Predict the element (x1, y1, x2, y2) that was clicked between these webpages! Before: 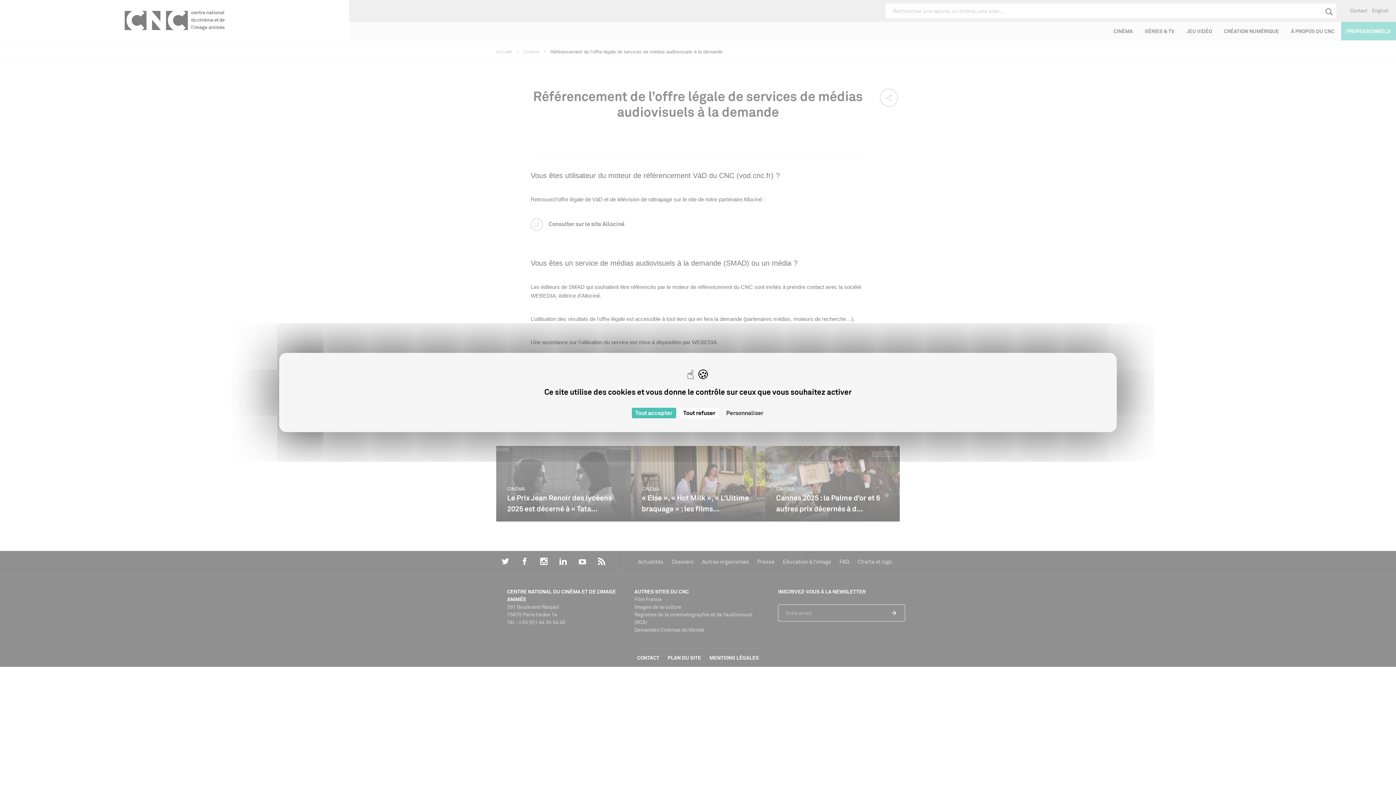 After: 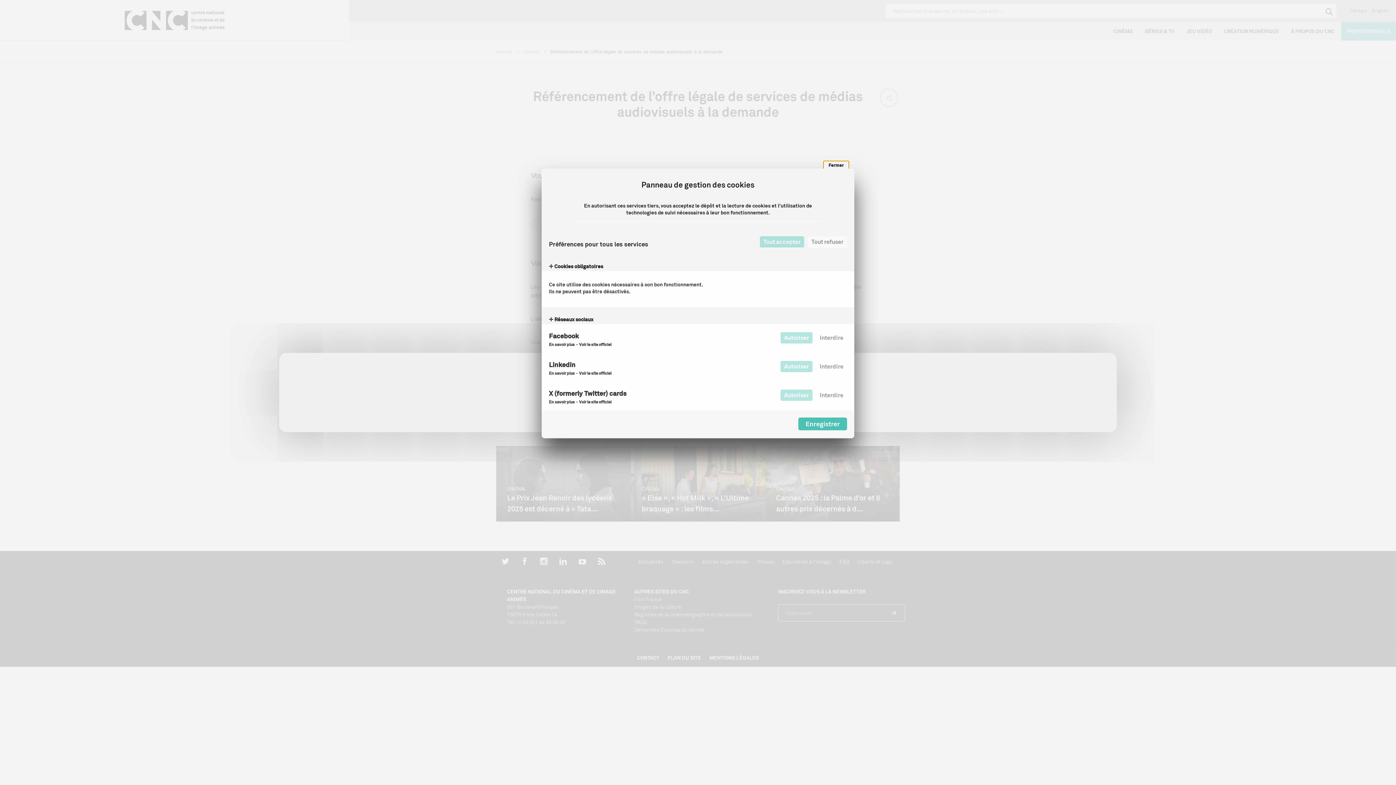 Action: bbox: (722, 408, 767, 418) label: Personnaliser (fenêtre modale)